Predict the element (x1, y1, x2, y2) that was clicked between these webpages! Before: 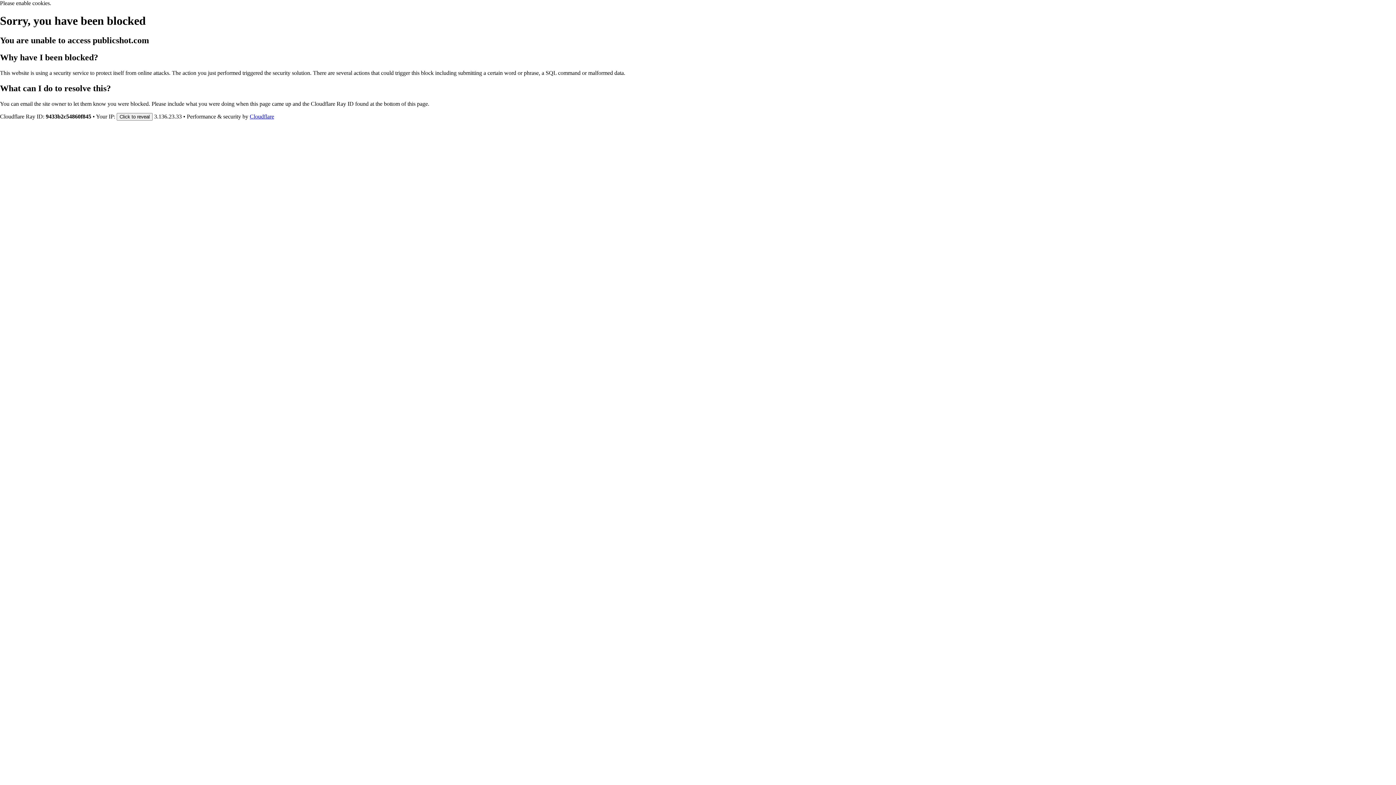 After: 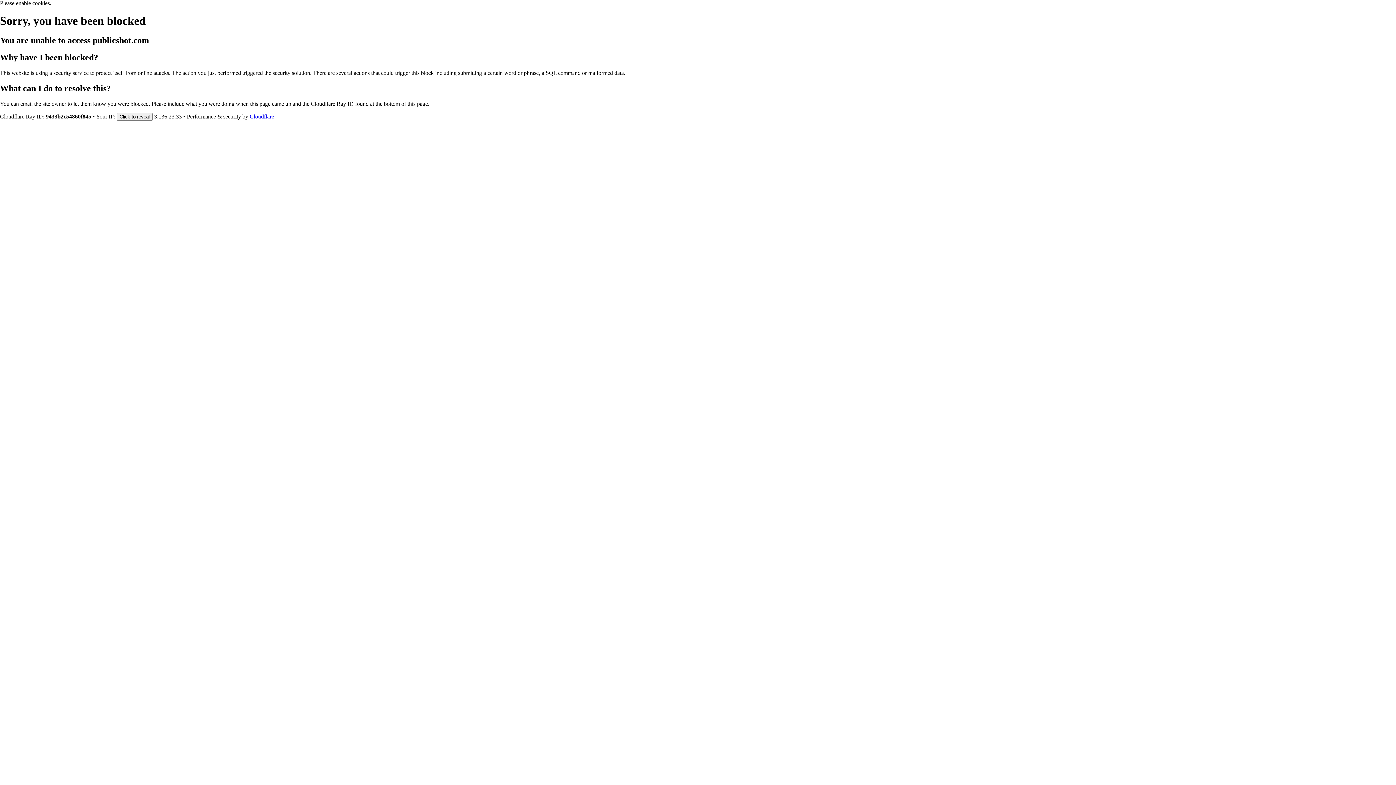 Action: label: Cloudflare bbox: (249, 113, 274, 119)